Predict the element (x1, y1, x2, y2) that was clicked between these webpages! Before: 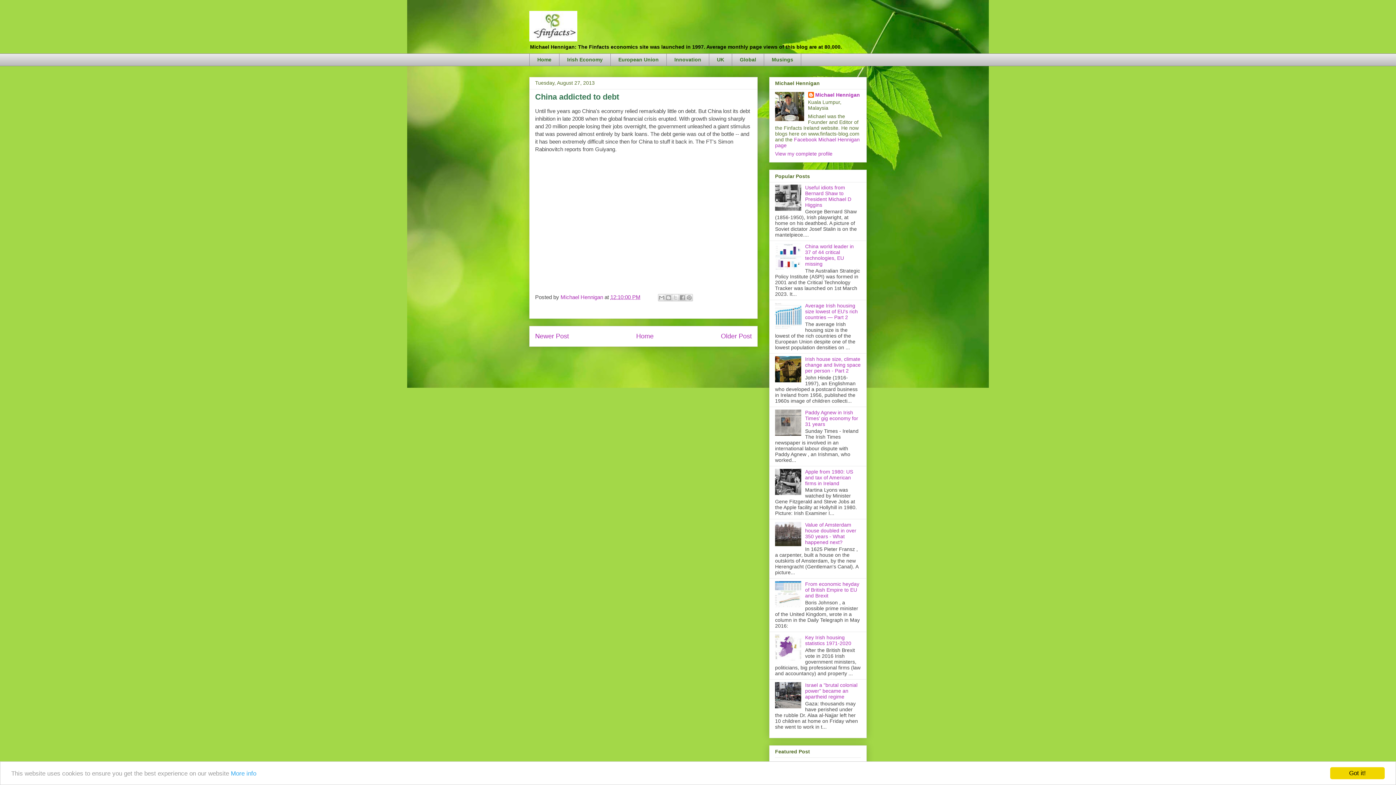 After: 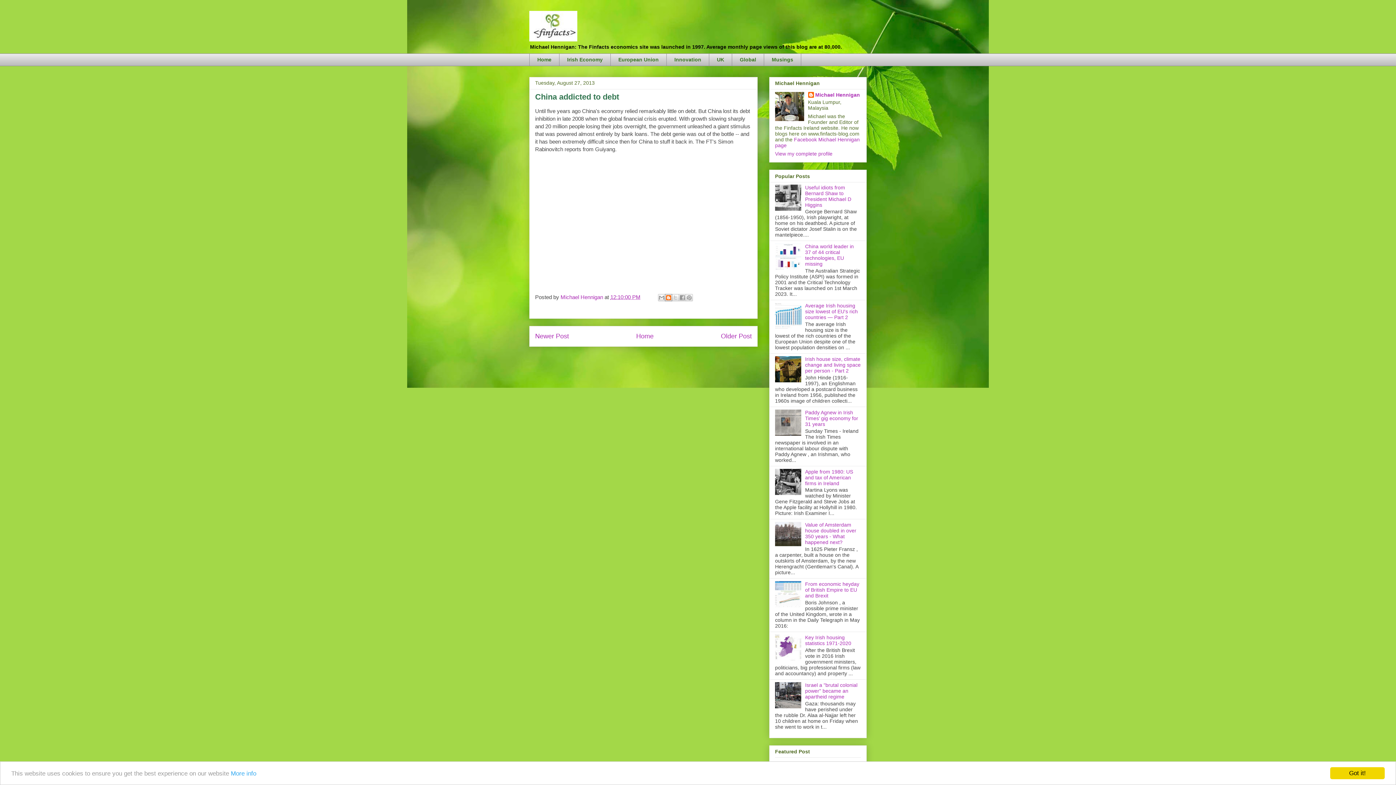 Action: bbox: (665, 294, 672, 301) label: BlogThis!